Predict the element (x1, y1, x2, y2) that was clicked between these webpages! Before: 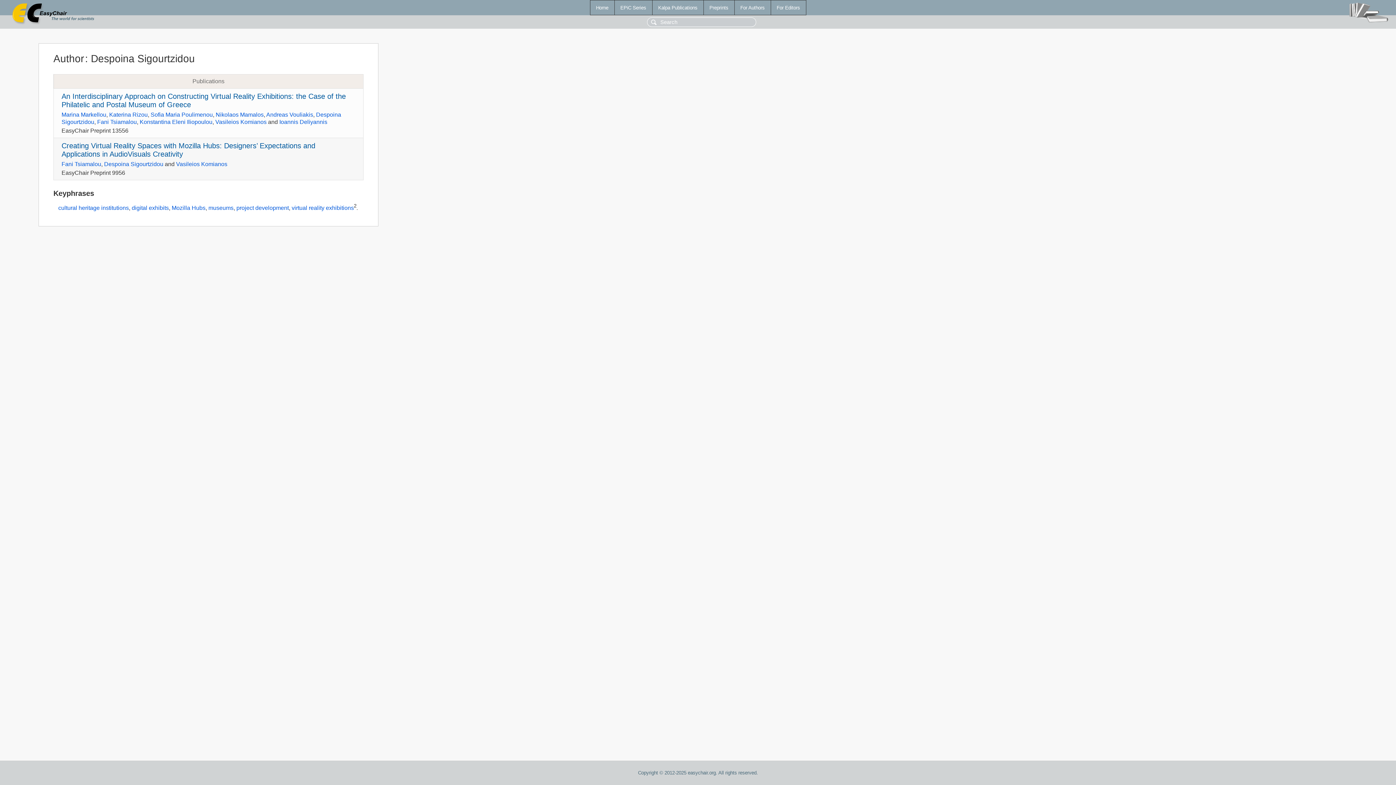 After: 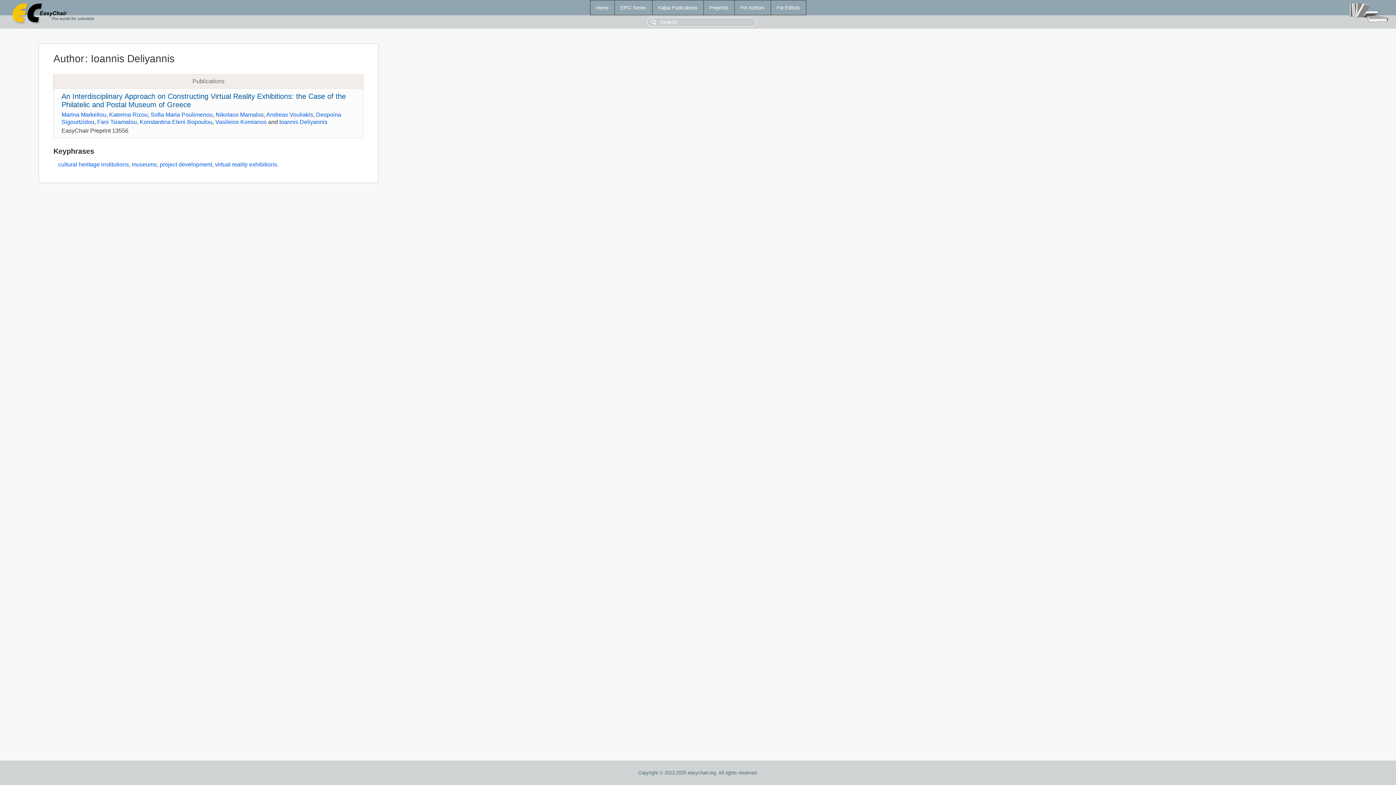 Action: label: Ioannis Deliyannis bbox: (279, 118, 327, 125)